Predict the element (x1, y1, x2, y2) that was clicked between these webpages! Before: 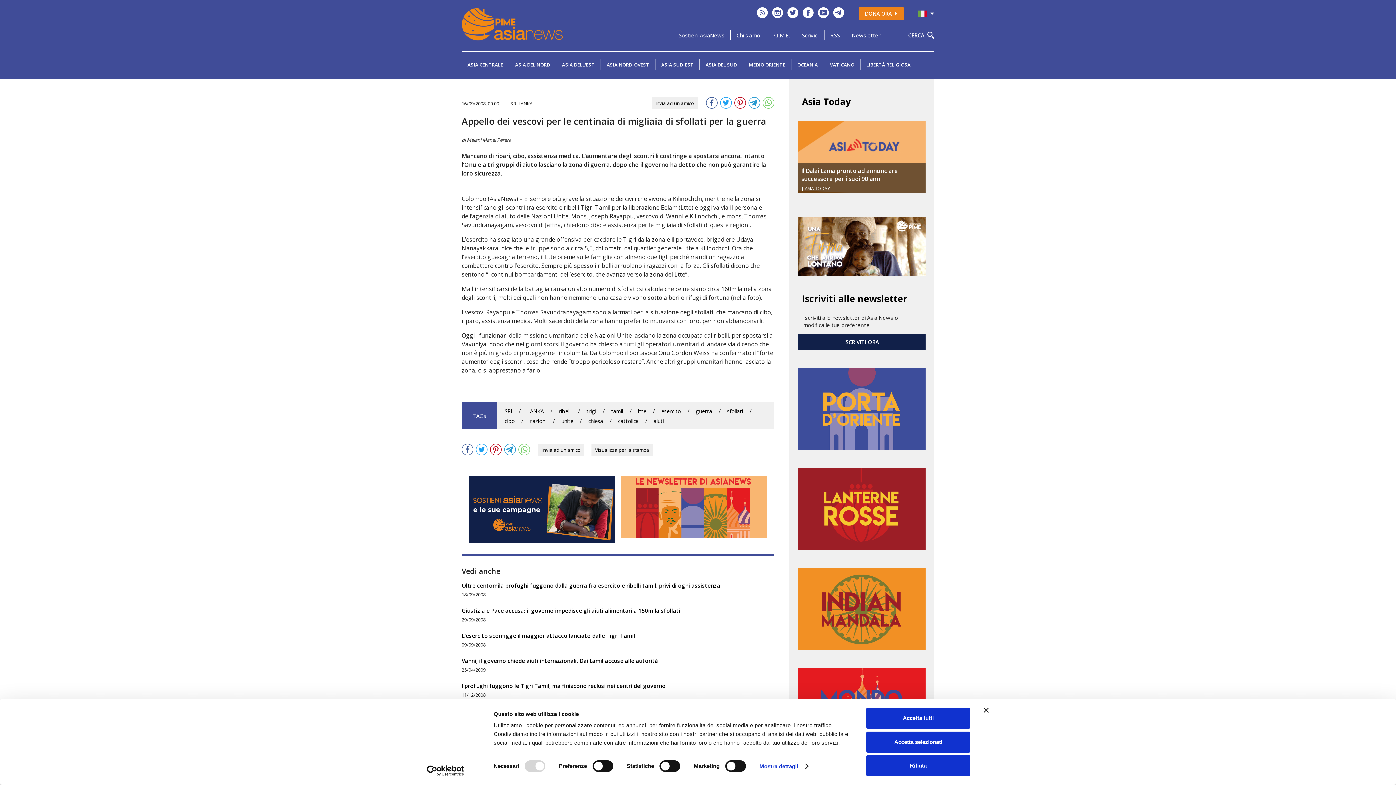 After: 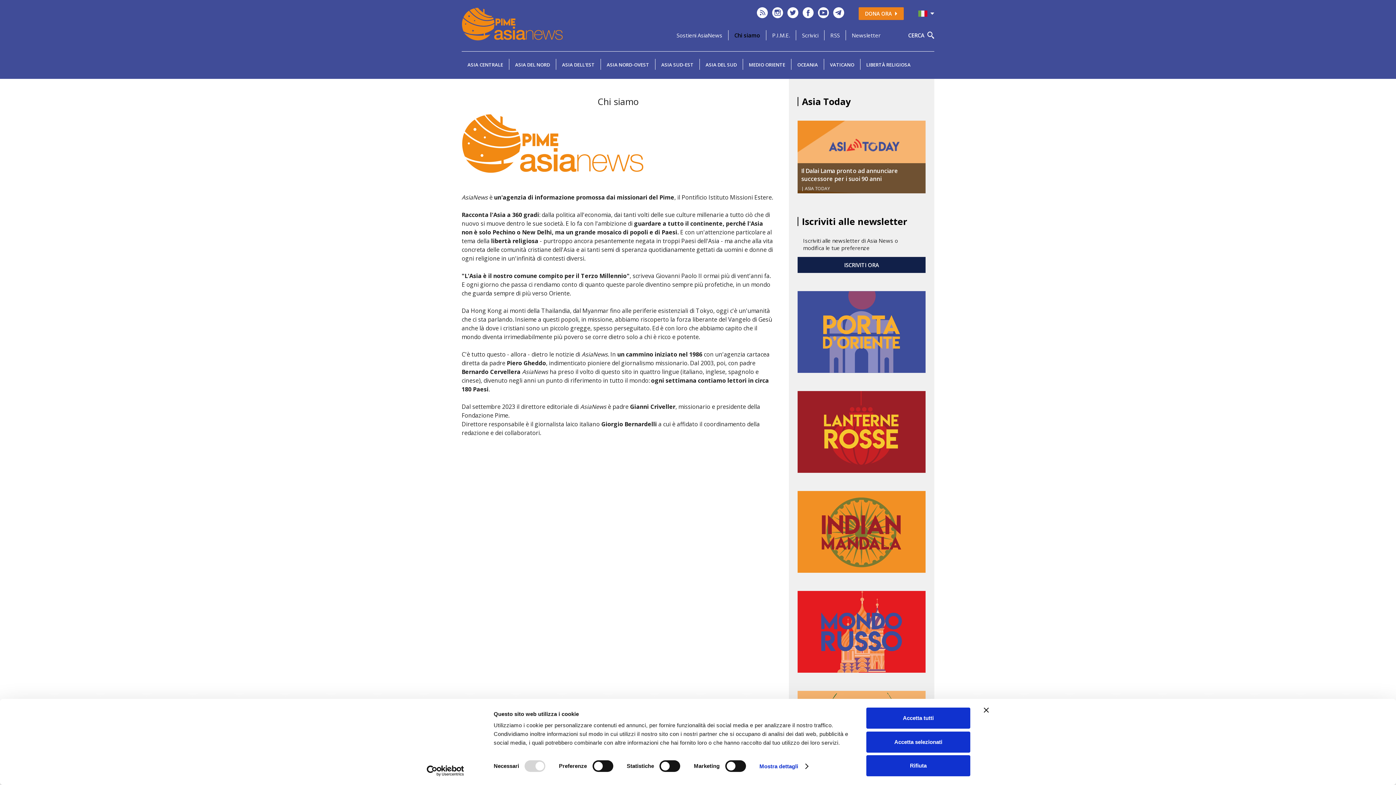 Action: bbox: (730, 30, 766, 40) label: Chi siamo